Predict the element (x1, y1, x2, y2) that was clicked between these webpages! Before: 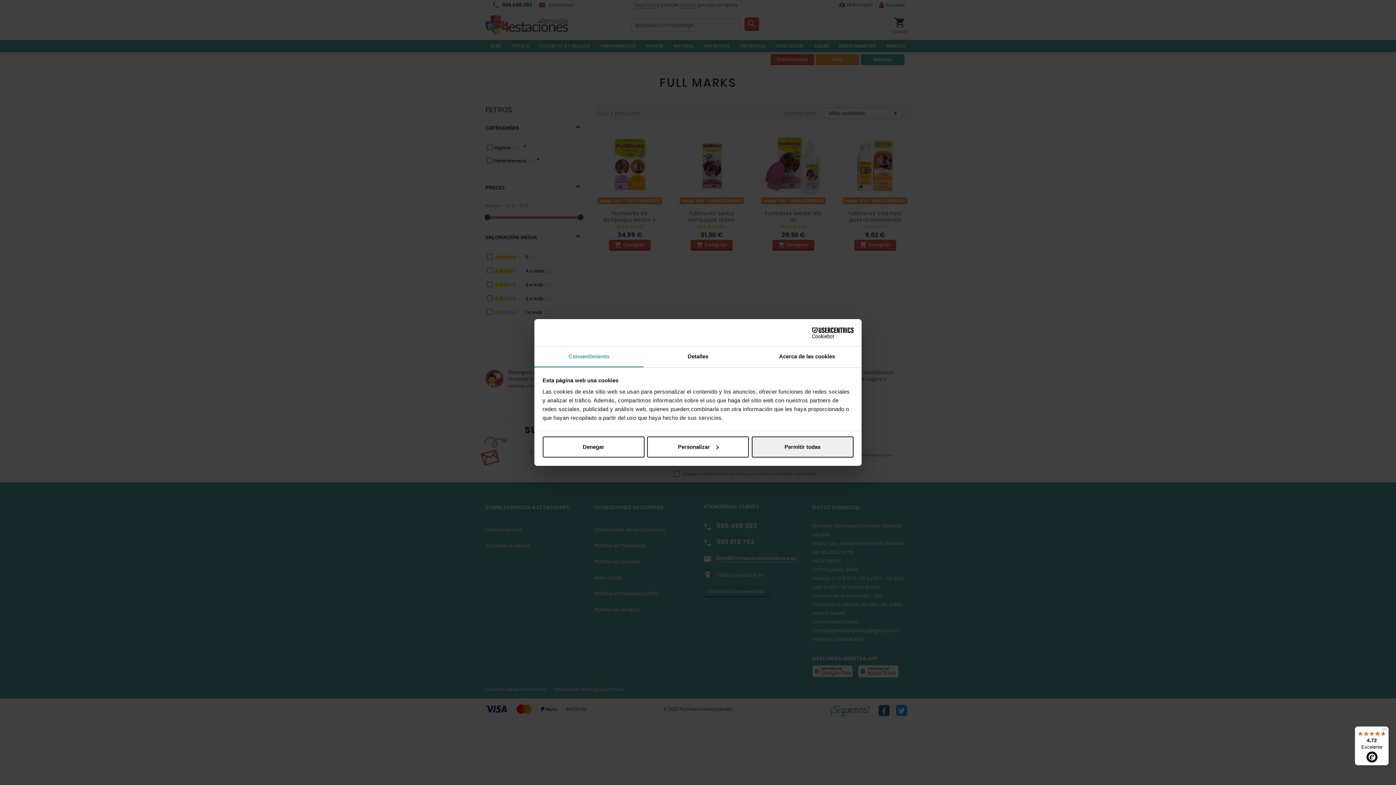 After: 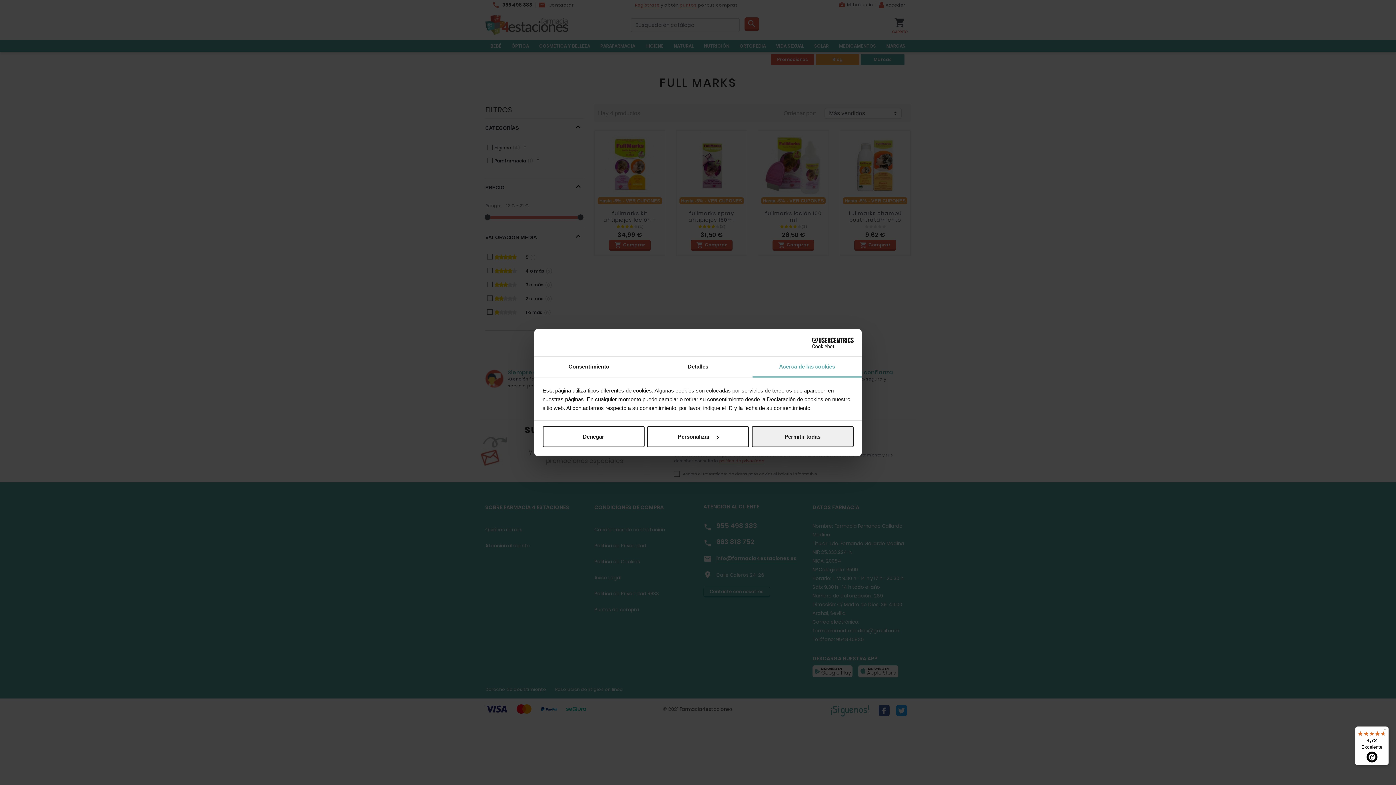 Action: label: Acerca de las cookies bbox: (752, 346, 861, 367)